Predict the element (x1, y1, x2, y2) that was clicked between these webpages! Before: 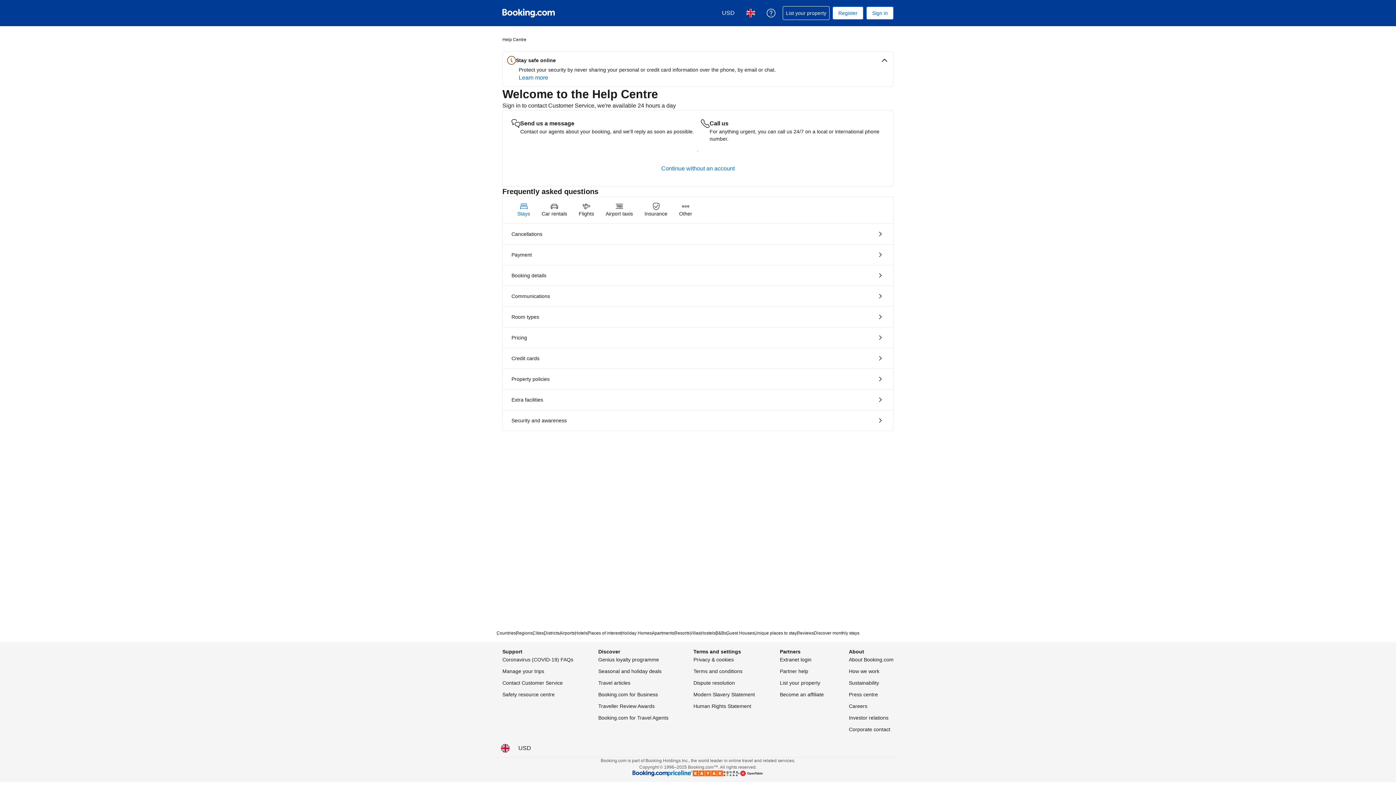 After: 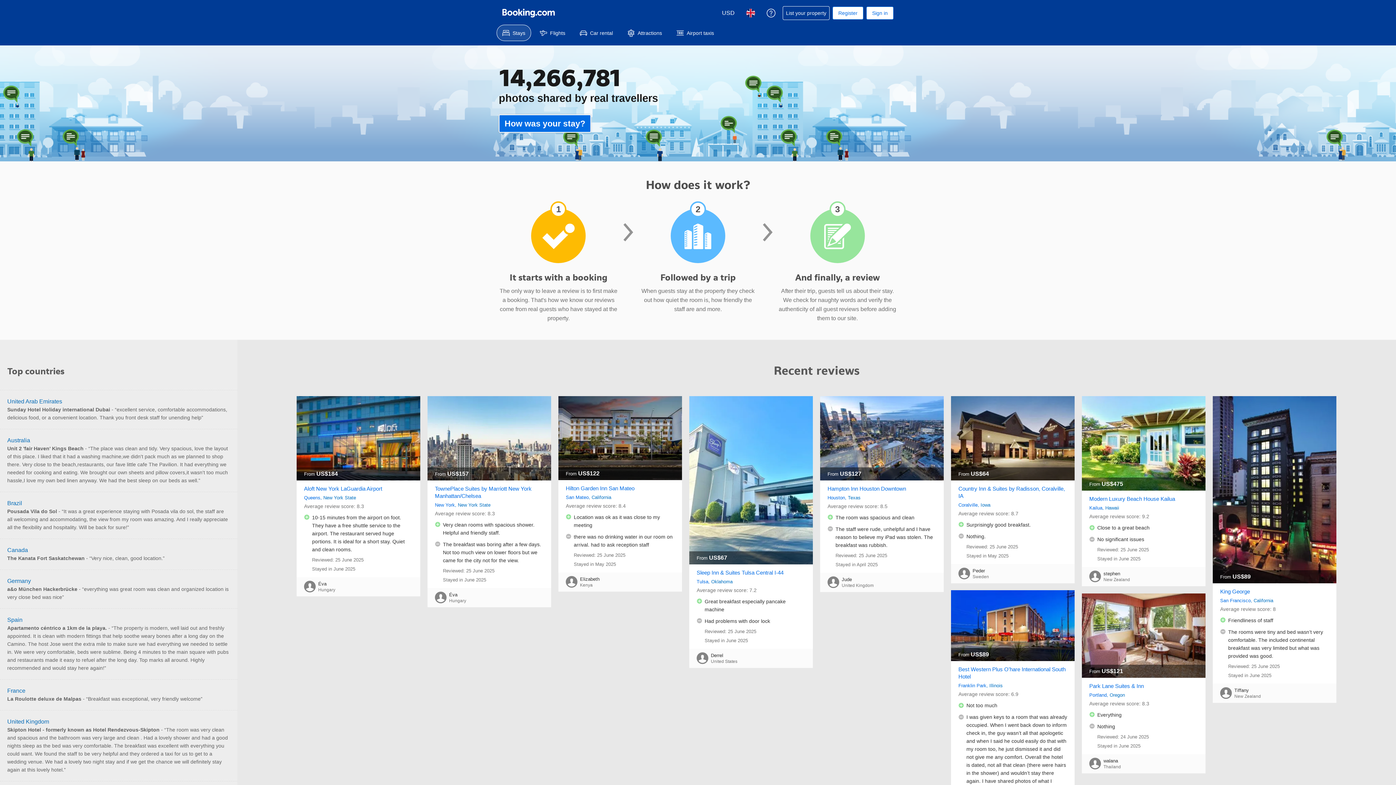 Action: label: Reviews bbox: (797, 630, 814, 636)